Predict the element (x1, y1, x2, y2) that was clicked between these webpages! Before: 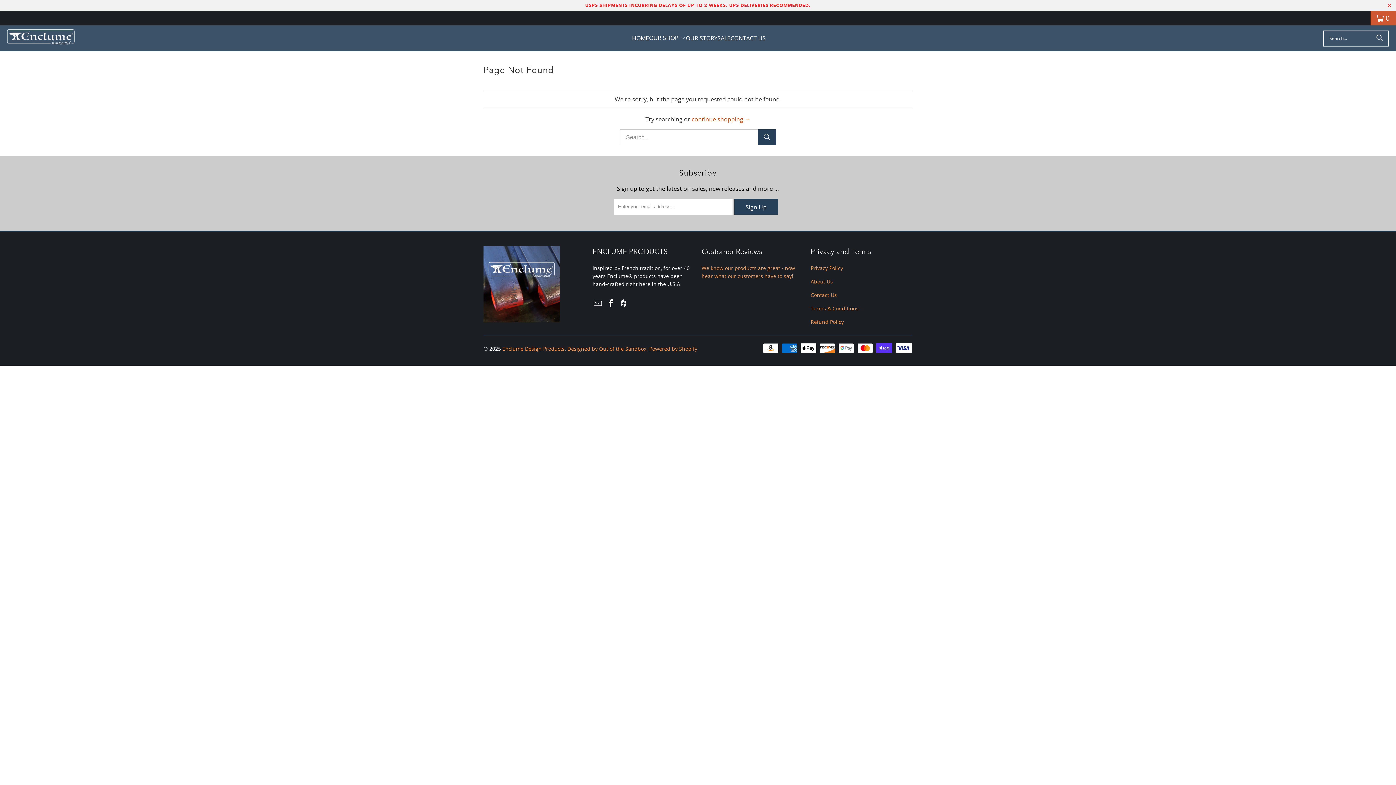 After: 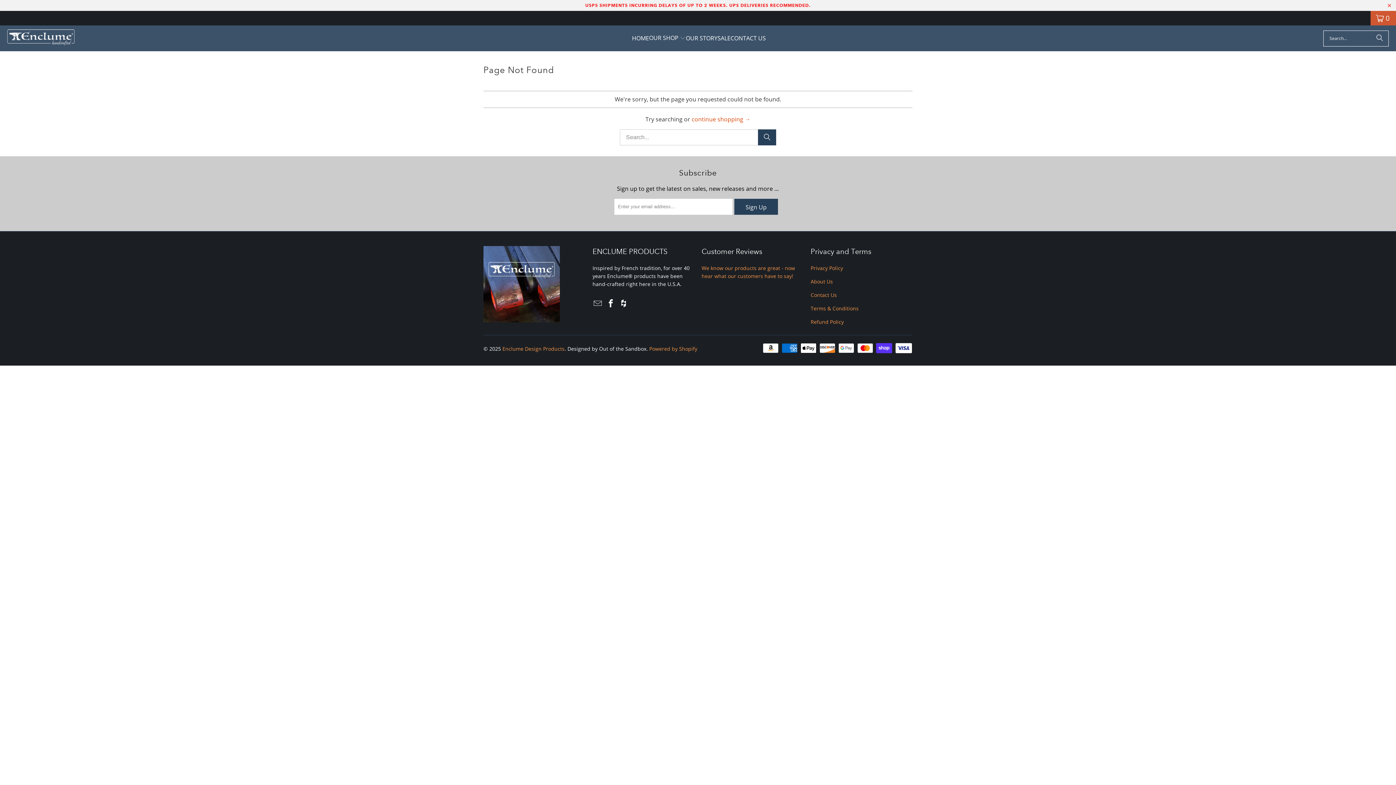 Action: bbox: (567, 345, 646, 352) label: Designed by Out of the Sandbox